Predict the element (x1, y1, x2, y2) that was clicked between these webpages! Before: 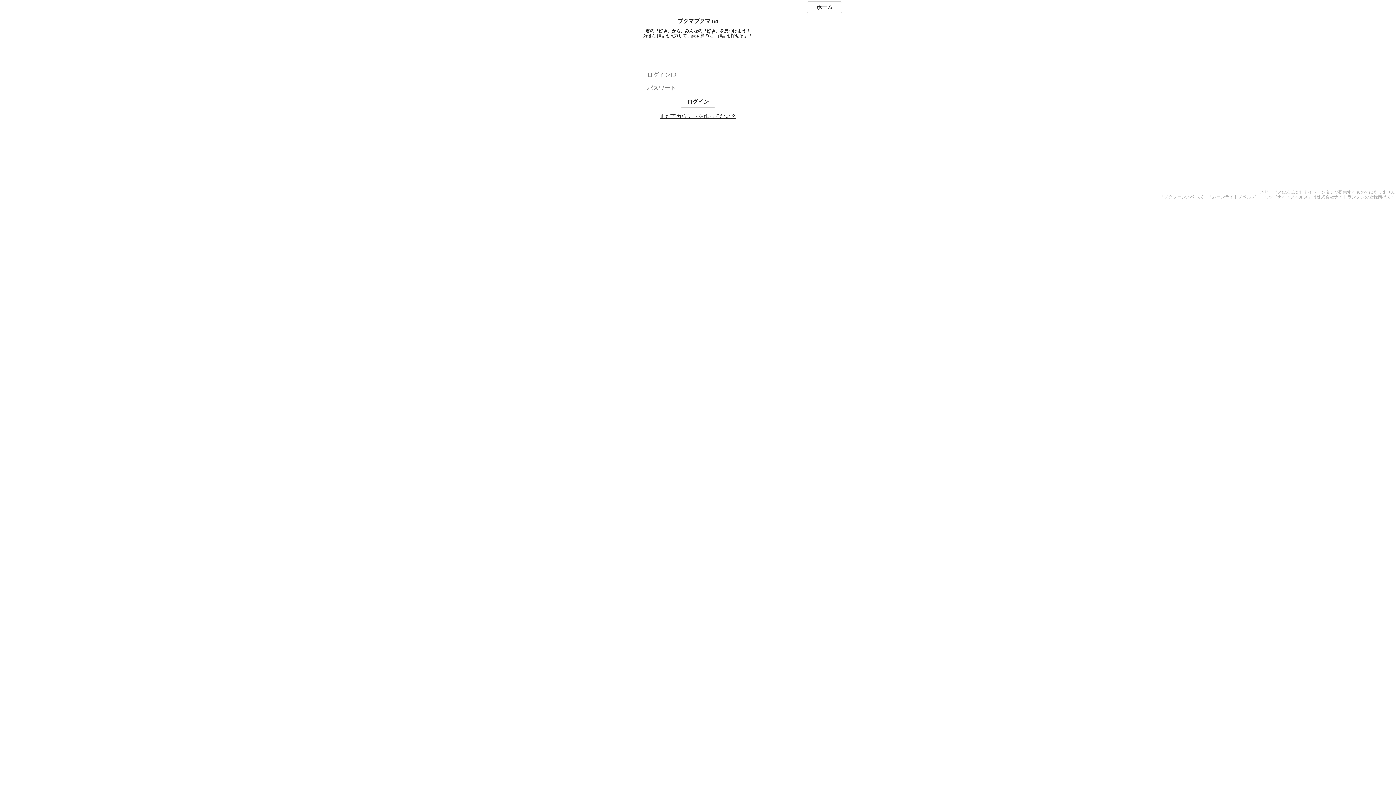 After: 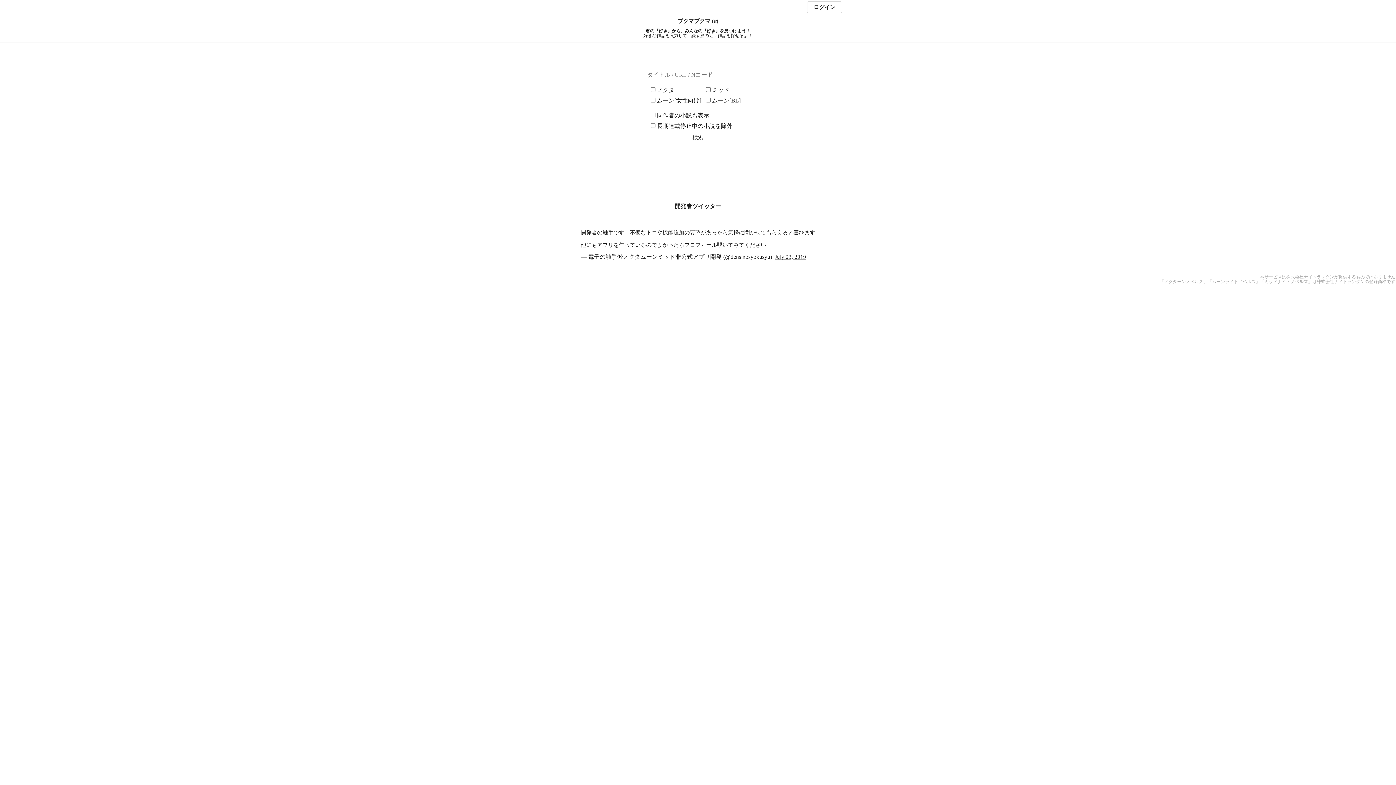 Action: bbox: (807, 1, 842, 13) label: ホーム